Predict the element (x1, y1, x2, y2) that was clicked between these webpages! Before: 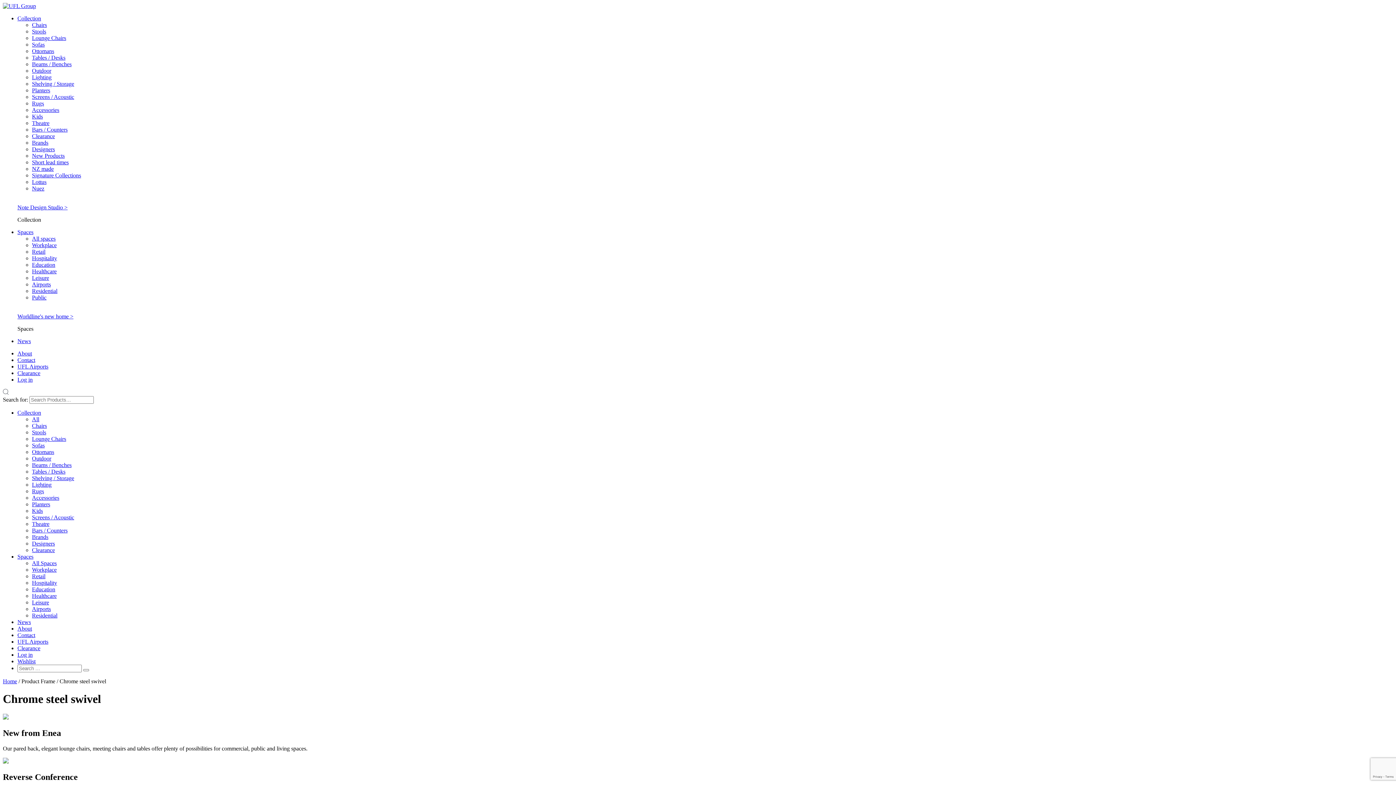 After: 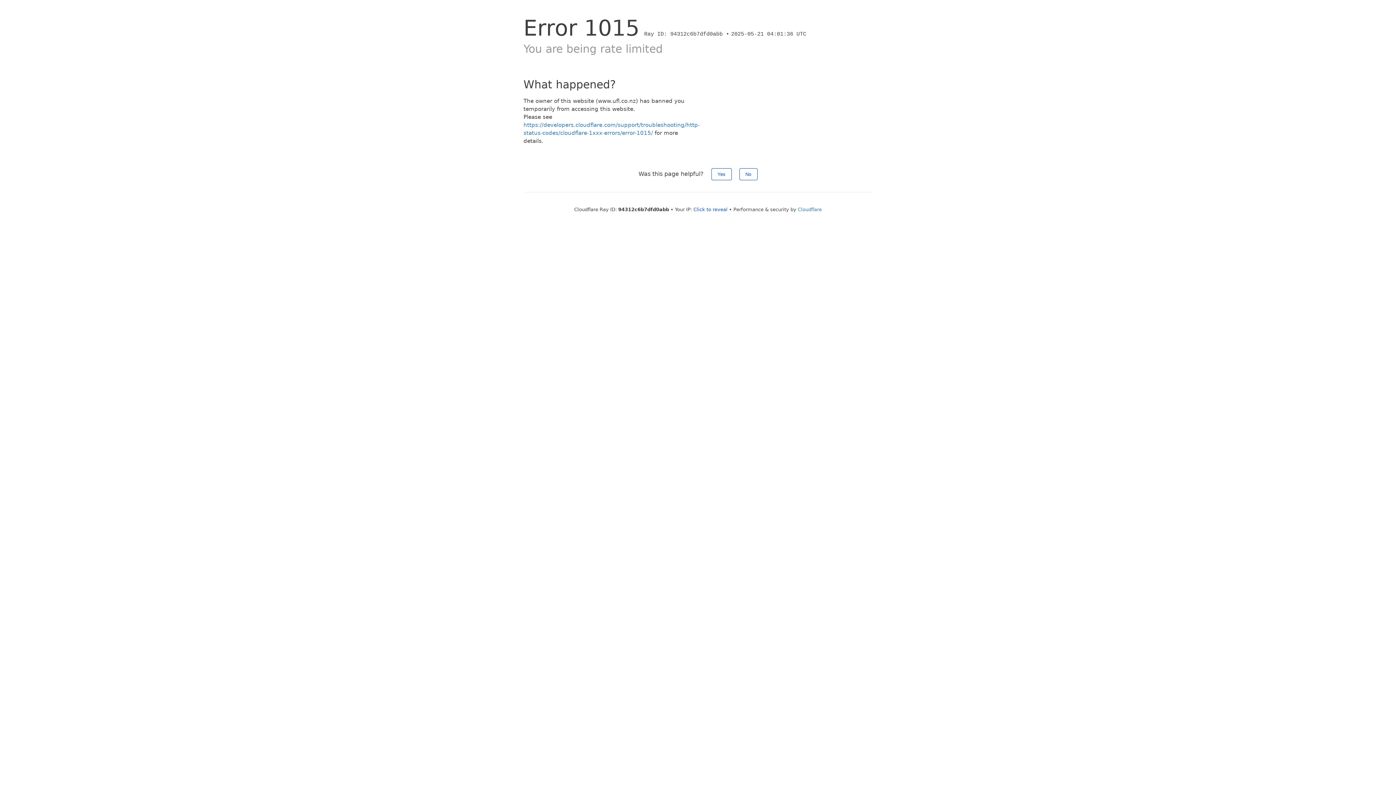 Action: bbox: (32, 126, 67, 132) label: Bars / Counters